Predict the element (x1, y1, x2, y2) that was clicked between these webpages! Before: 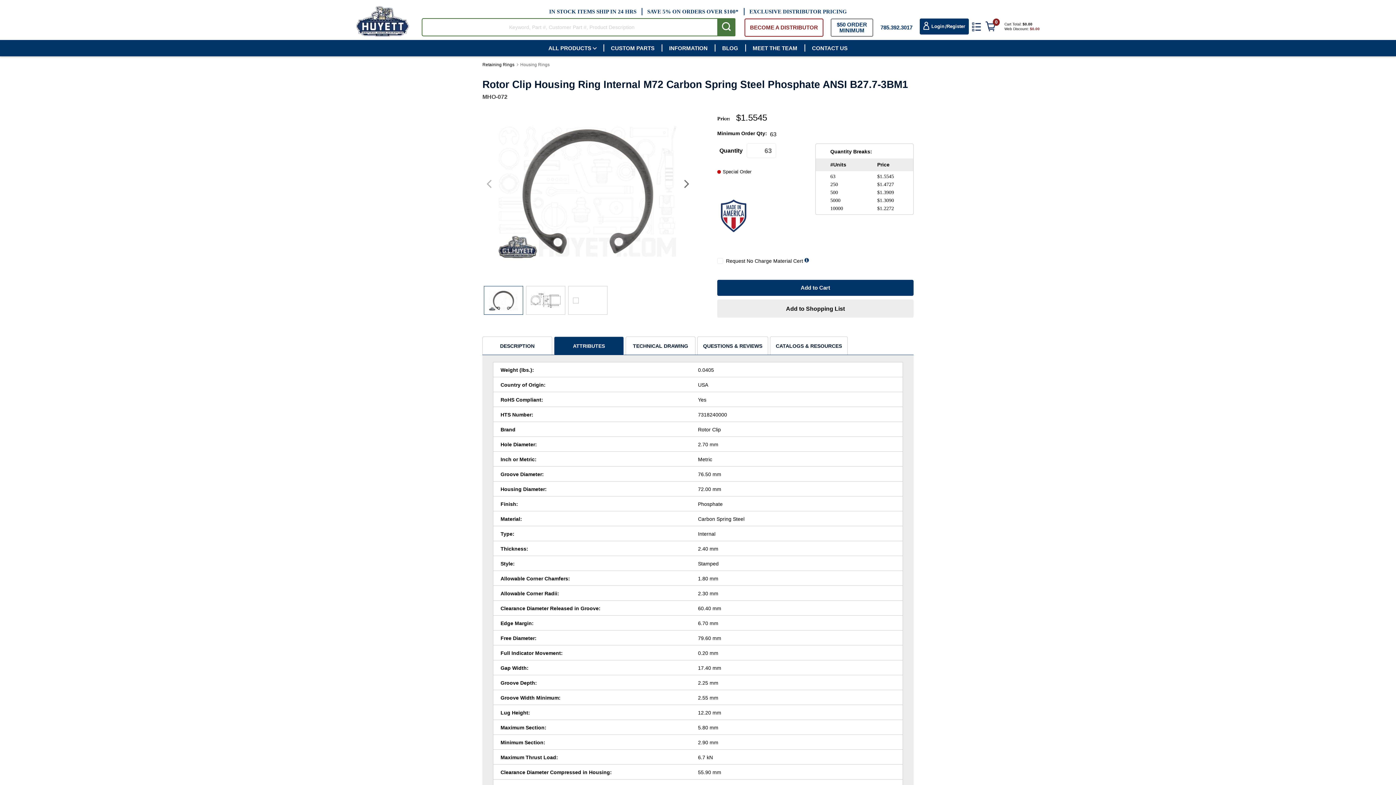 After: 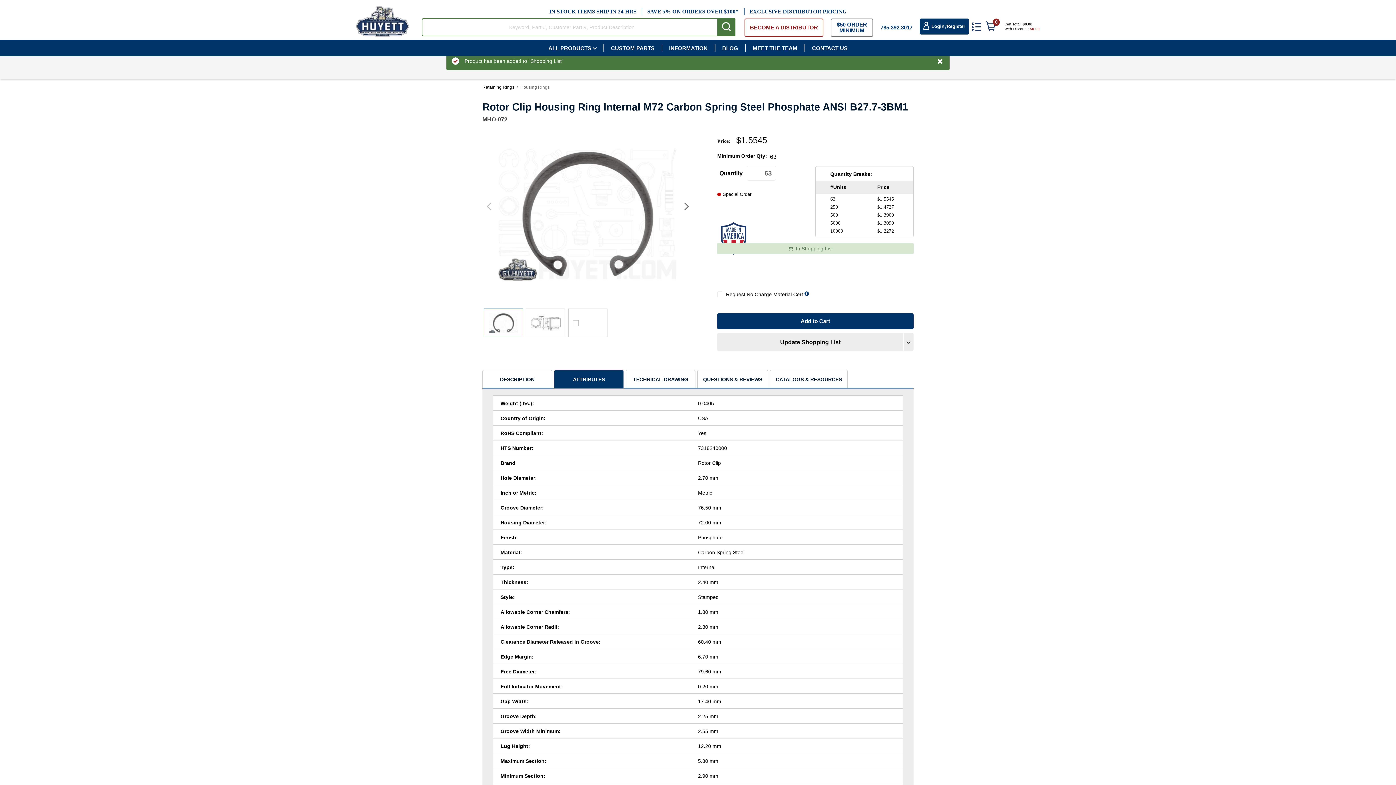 Action: bbox: (717, 299, 913, 317) label: Add to Shopping List